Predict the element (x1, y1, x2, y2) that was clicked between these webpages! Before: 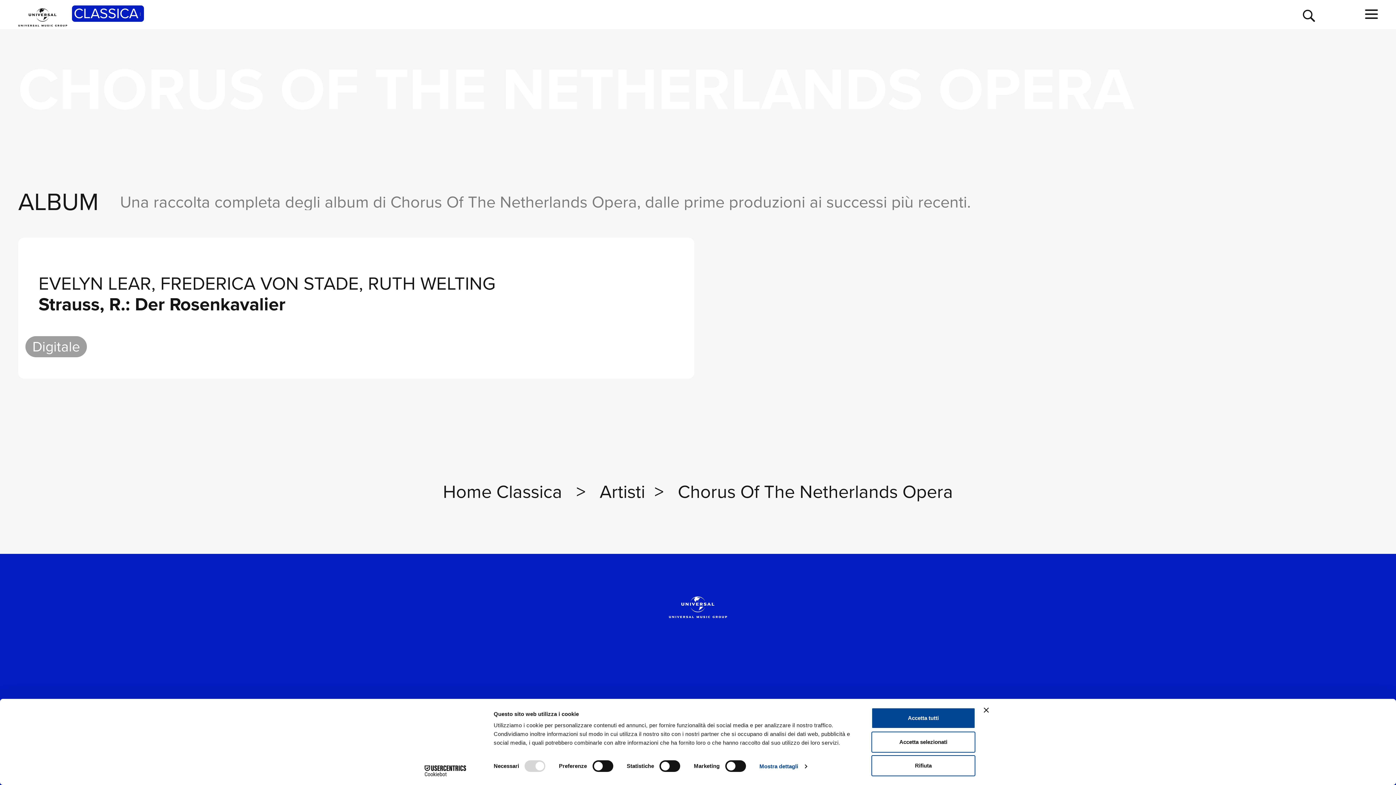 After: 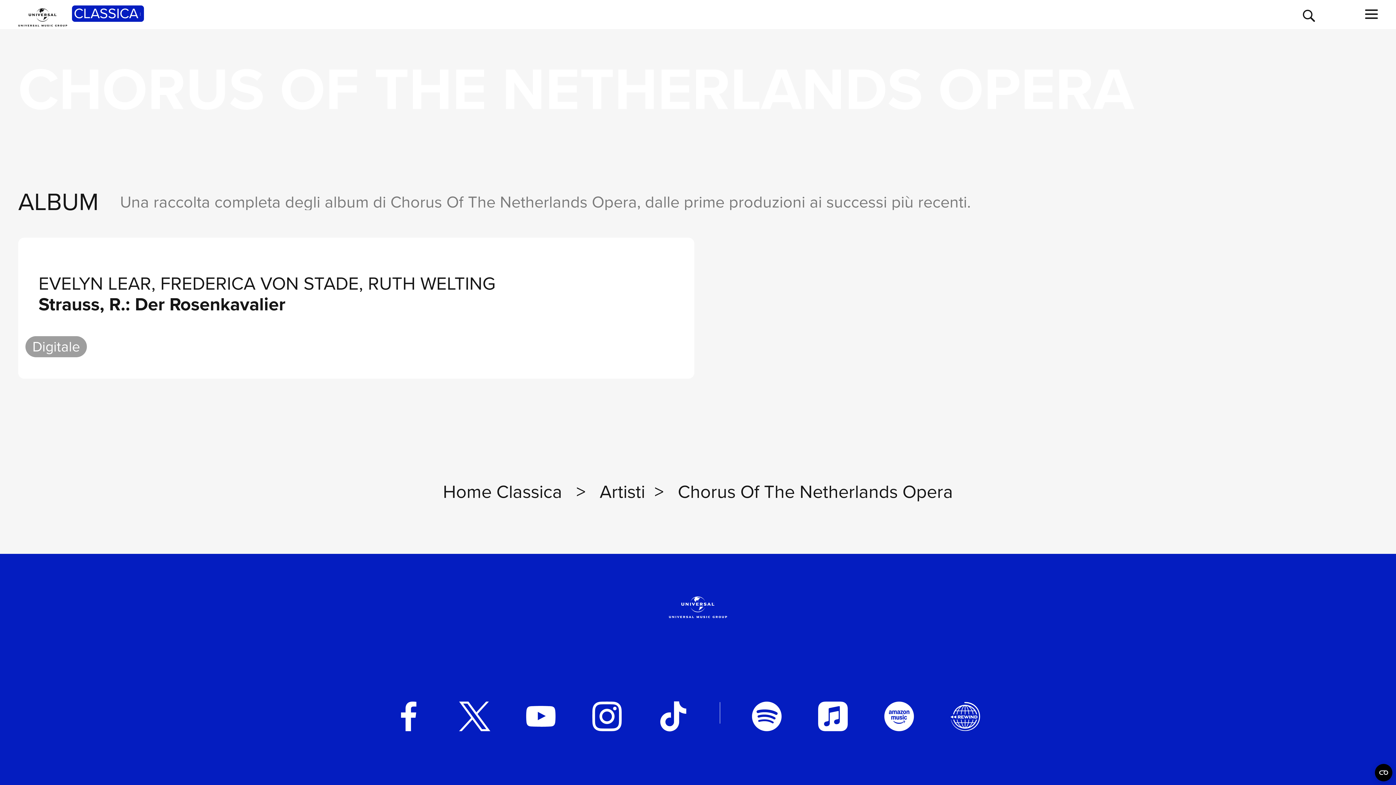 Action: label: Chiudi banner bbox: (984, 708, 989, 713)